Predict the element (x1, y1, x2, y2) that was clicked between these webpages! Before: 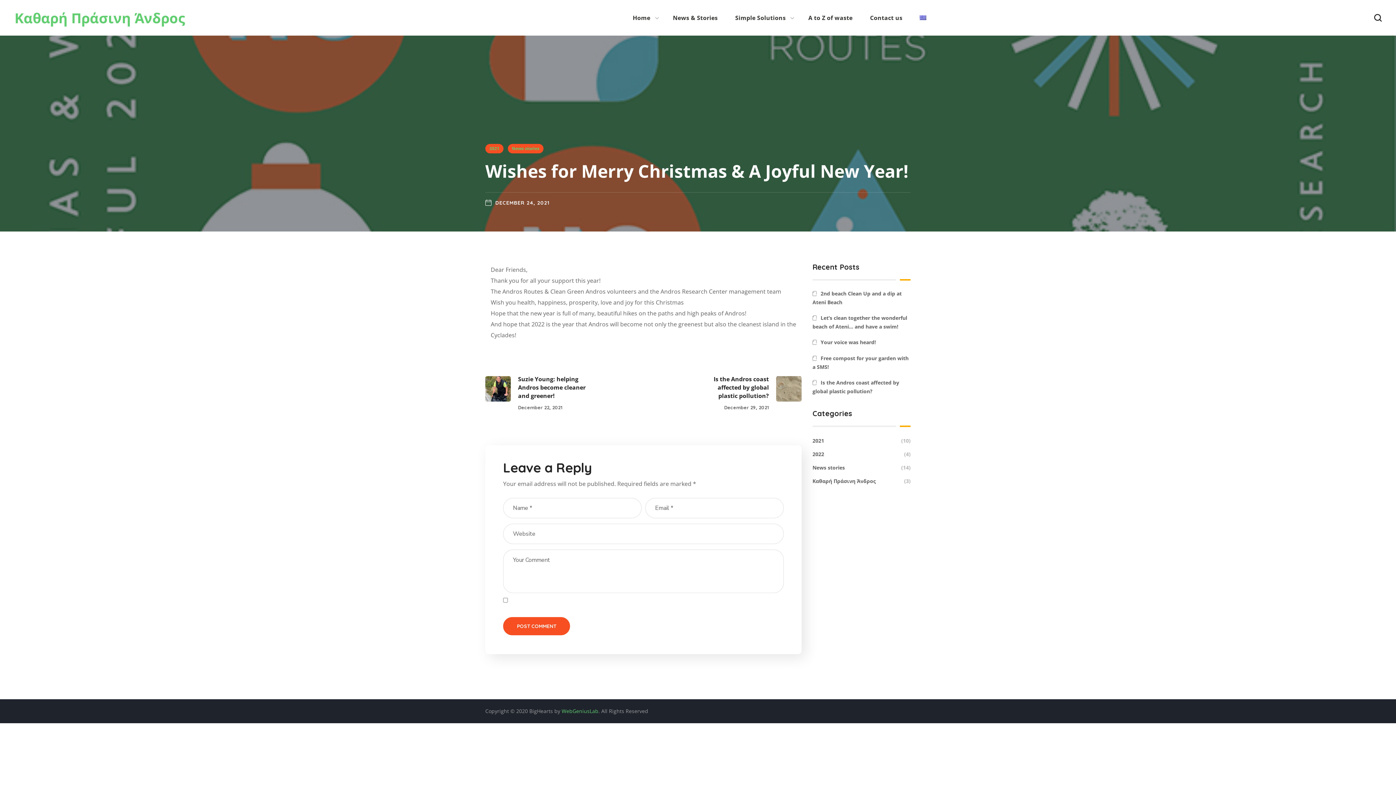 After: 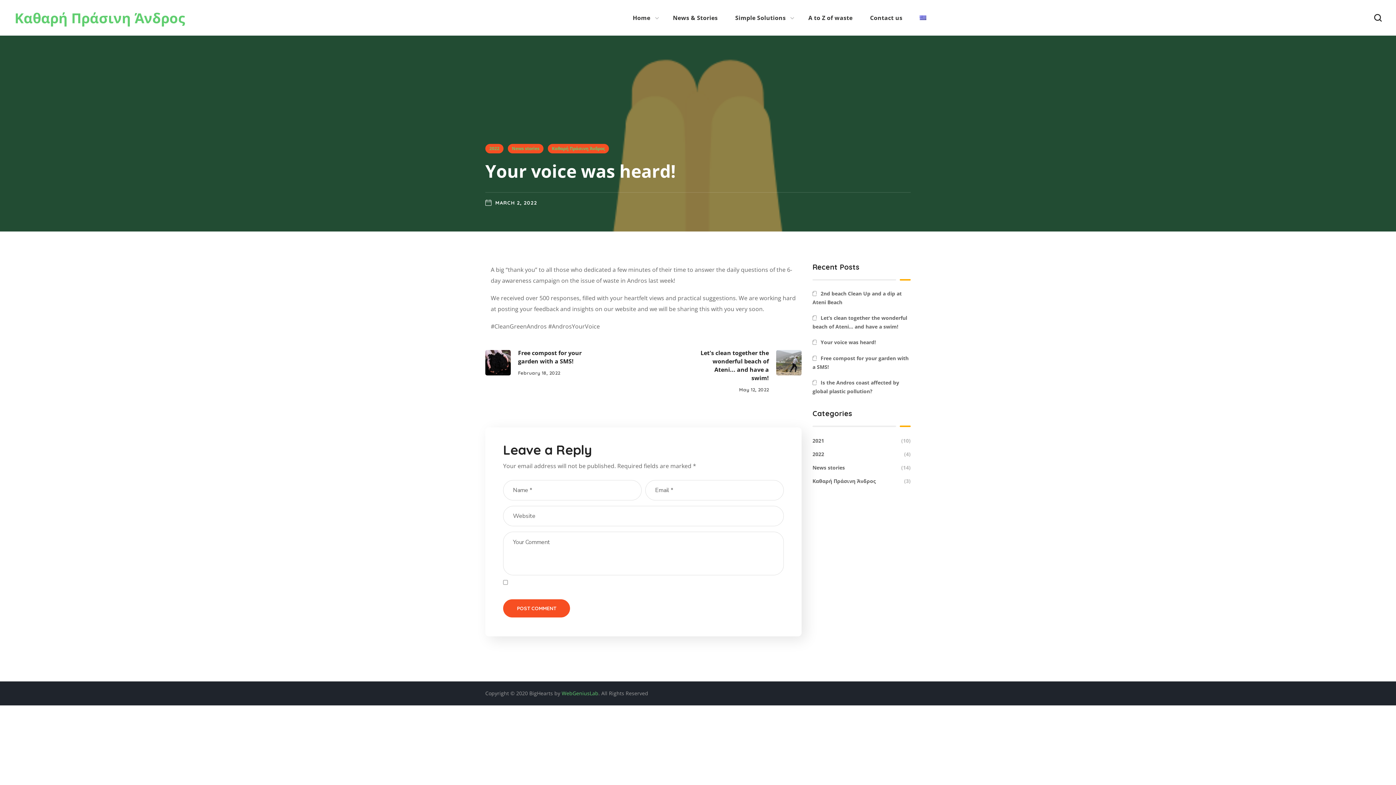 Action: label: Your voice was heard! bbox: (812, 338, 910, 346)